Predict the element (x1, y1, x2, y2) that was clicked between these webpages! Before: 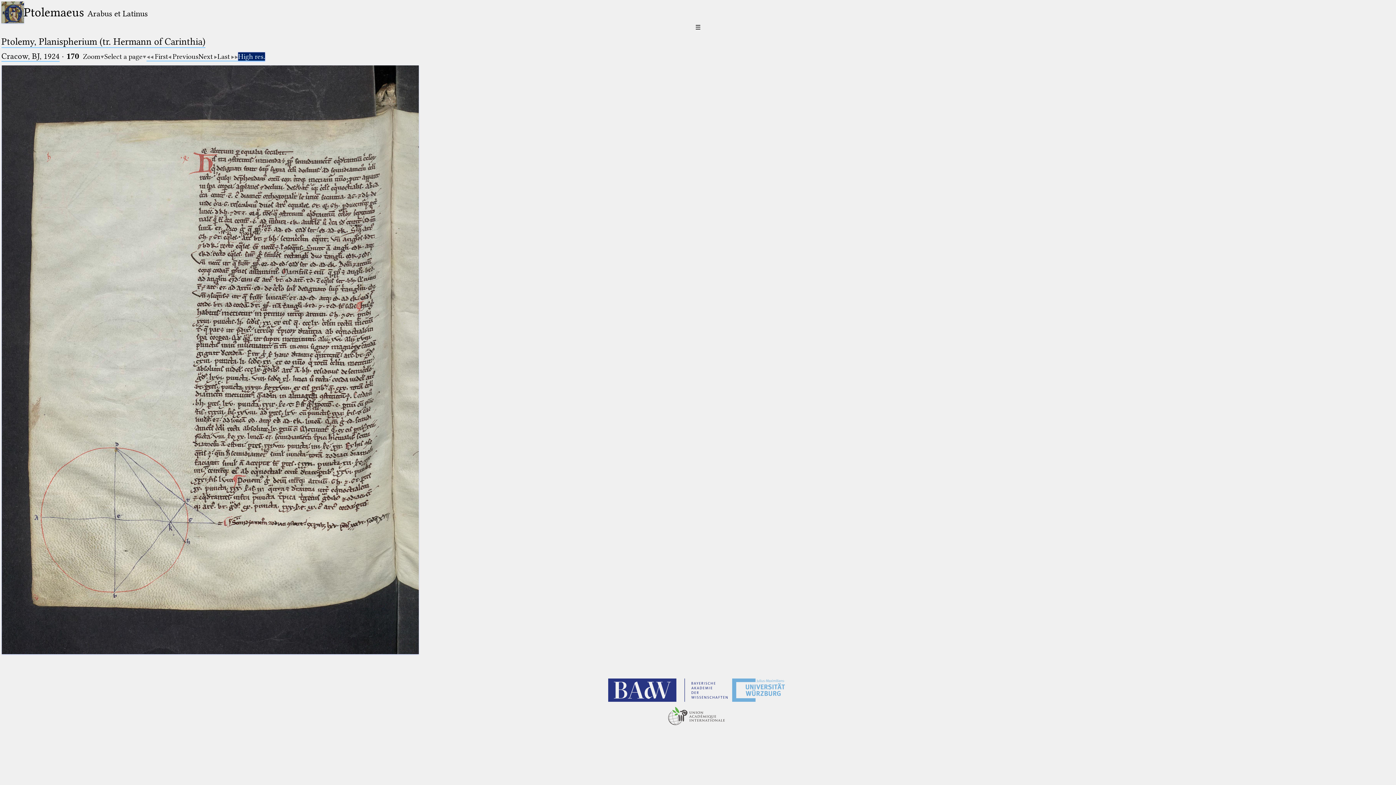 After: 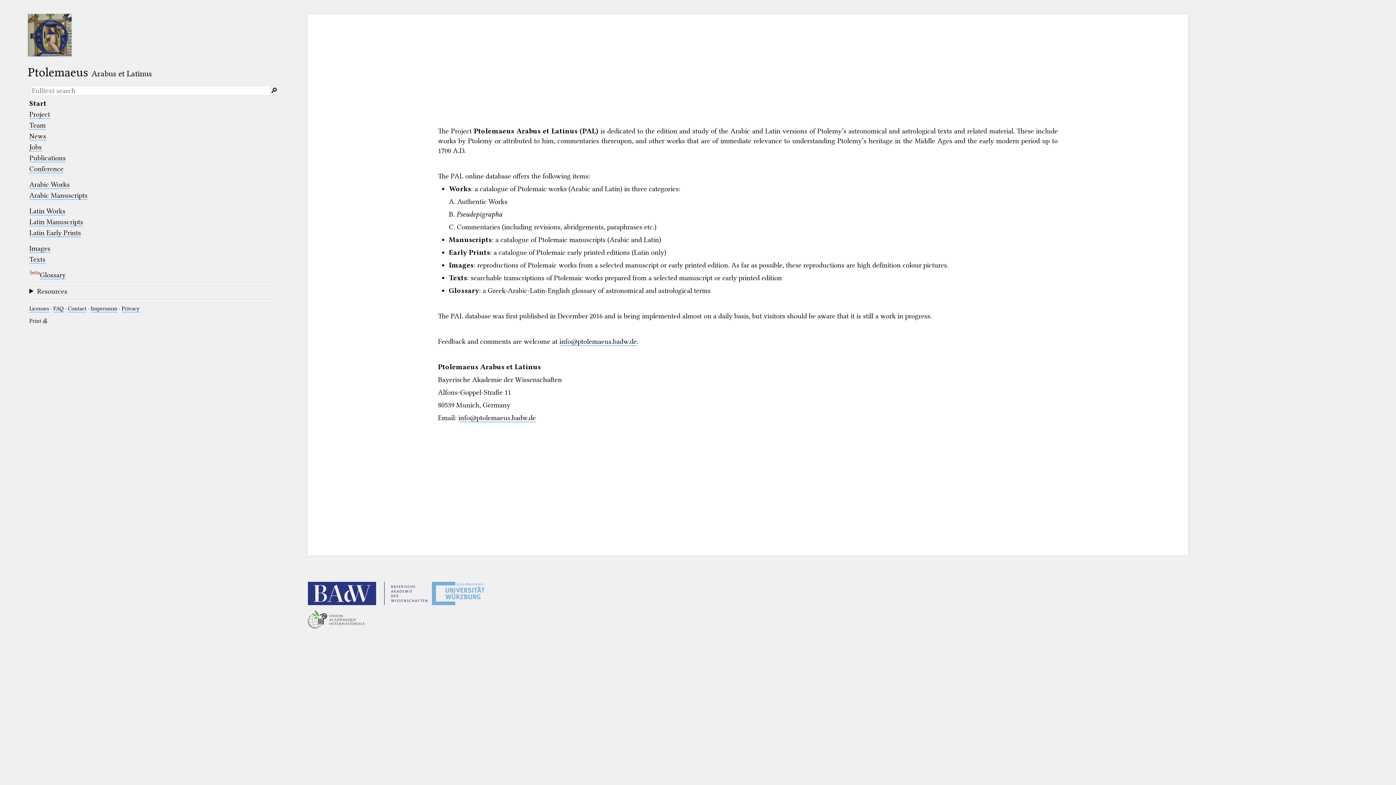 Action: bbox: (1, 1, 23, 23)